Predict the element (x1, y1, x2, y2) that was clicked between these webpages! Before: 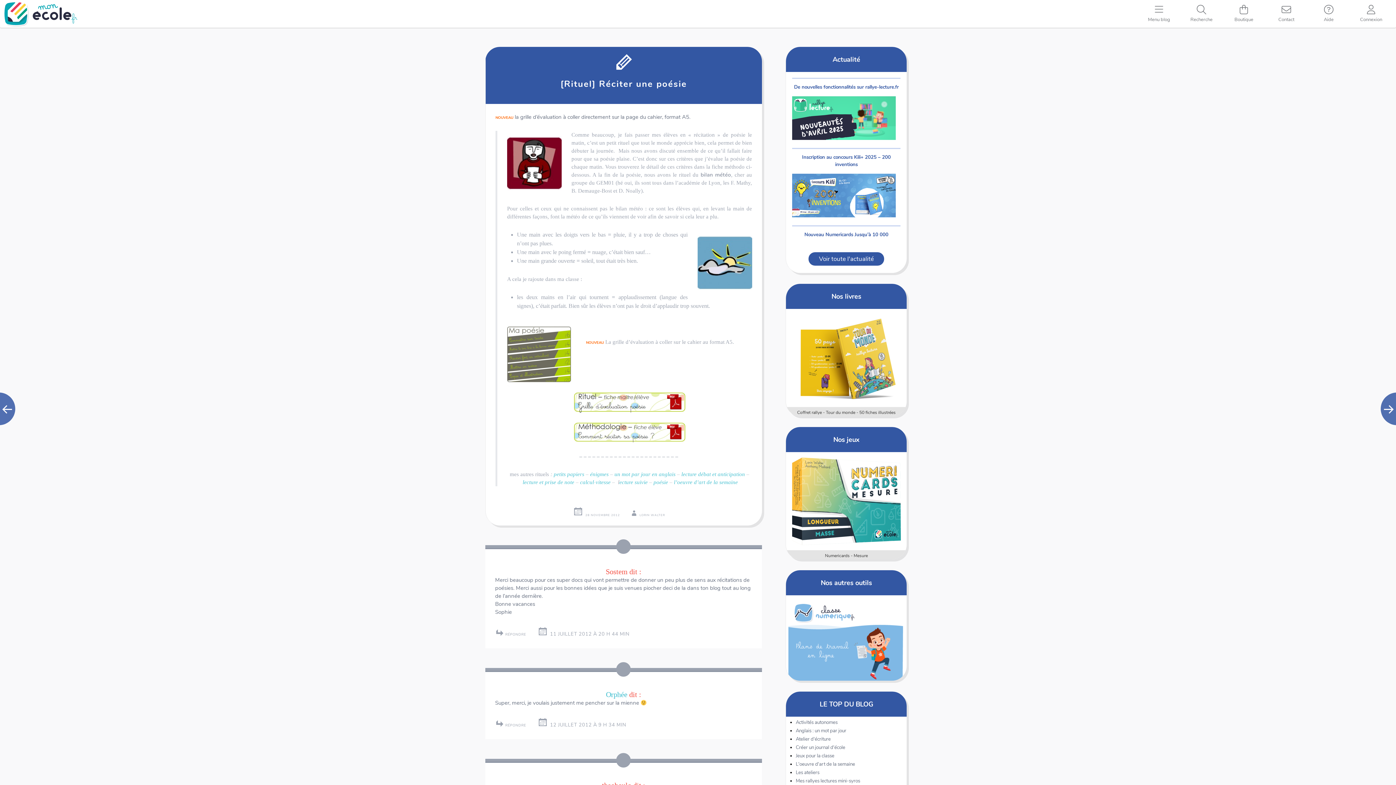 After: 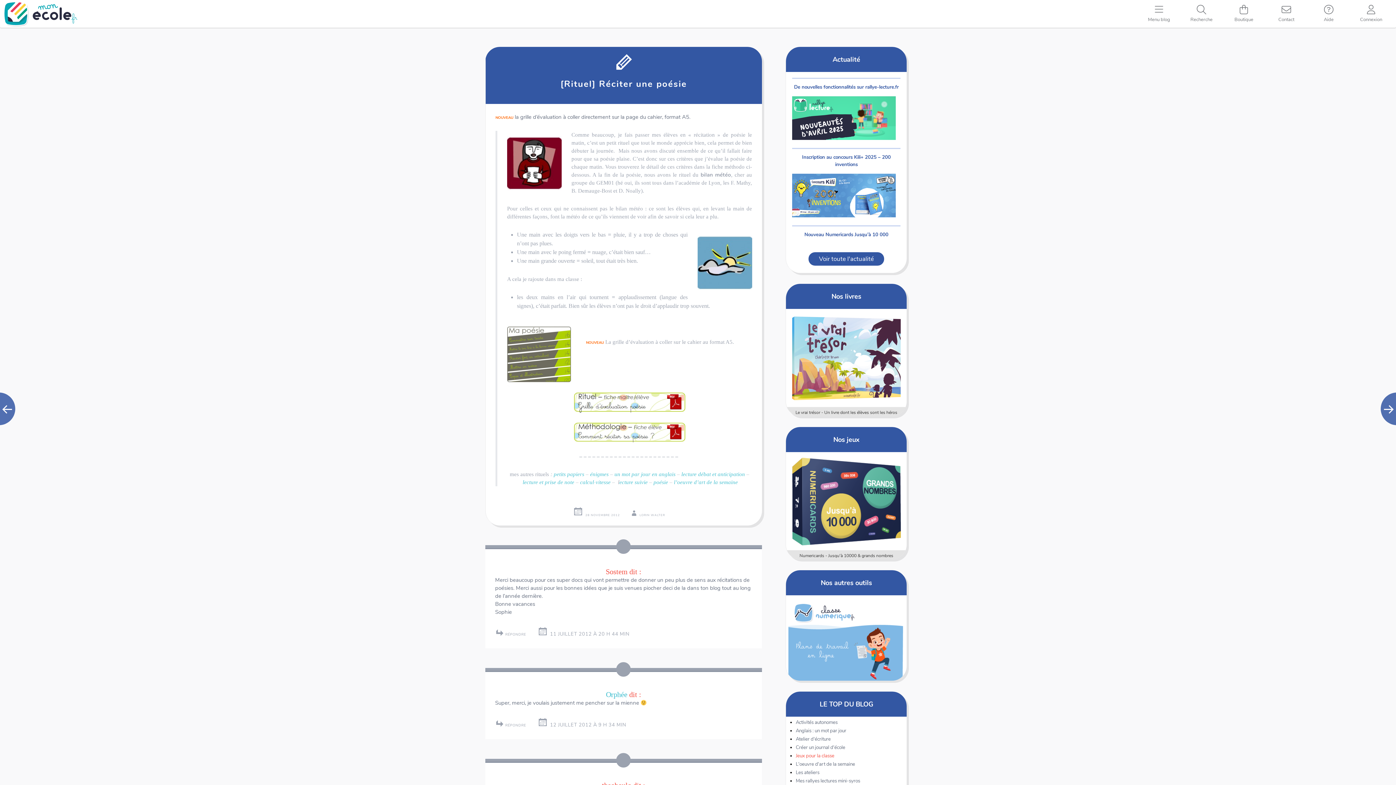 Action: bbox: (796, 753, 834, 759) label: Jeux pour la classe